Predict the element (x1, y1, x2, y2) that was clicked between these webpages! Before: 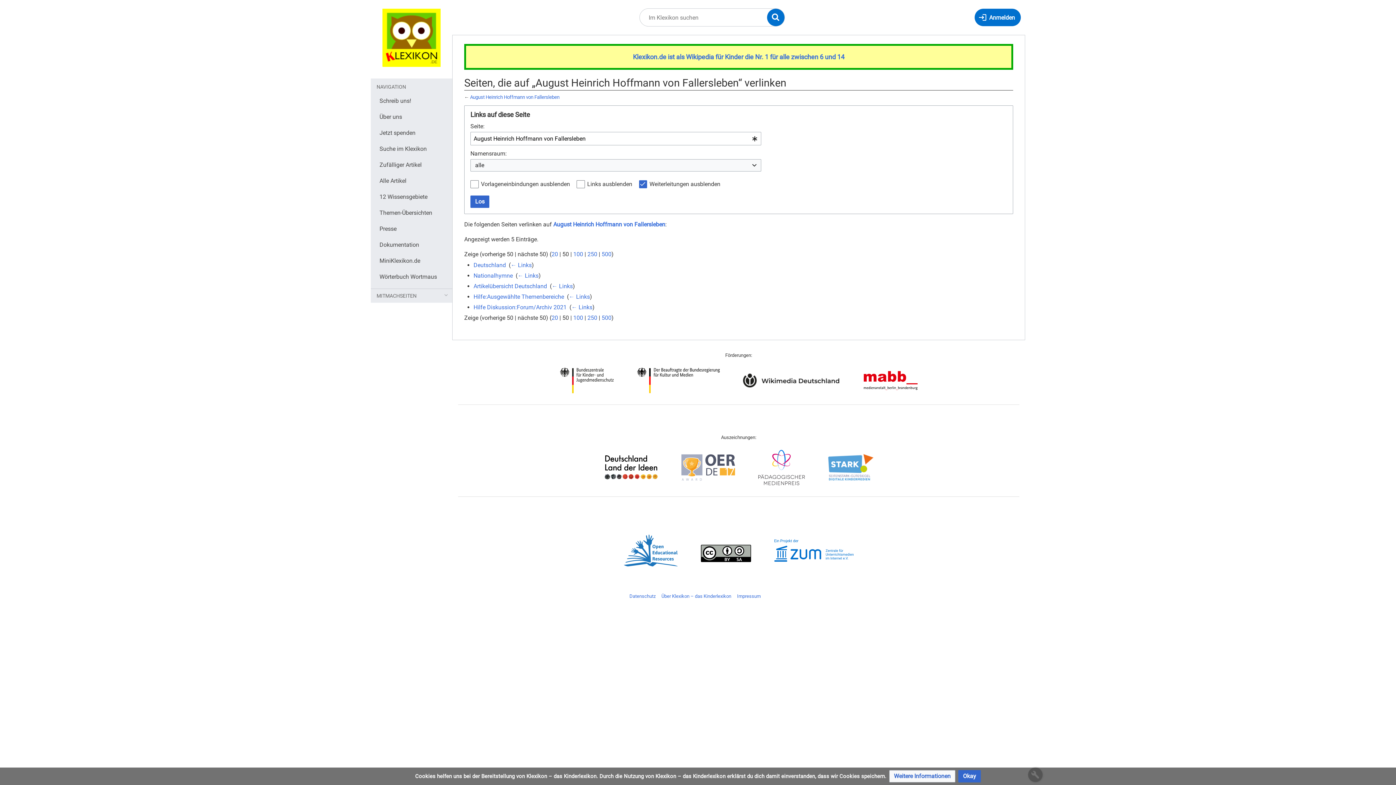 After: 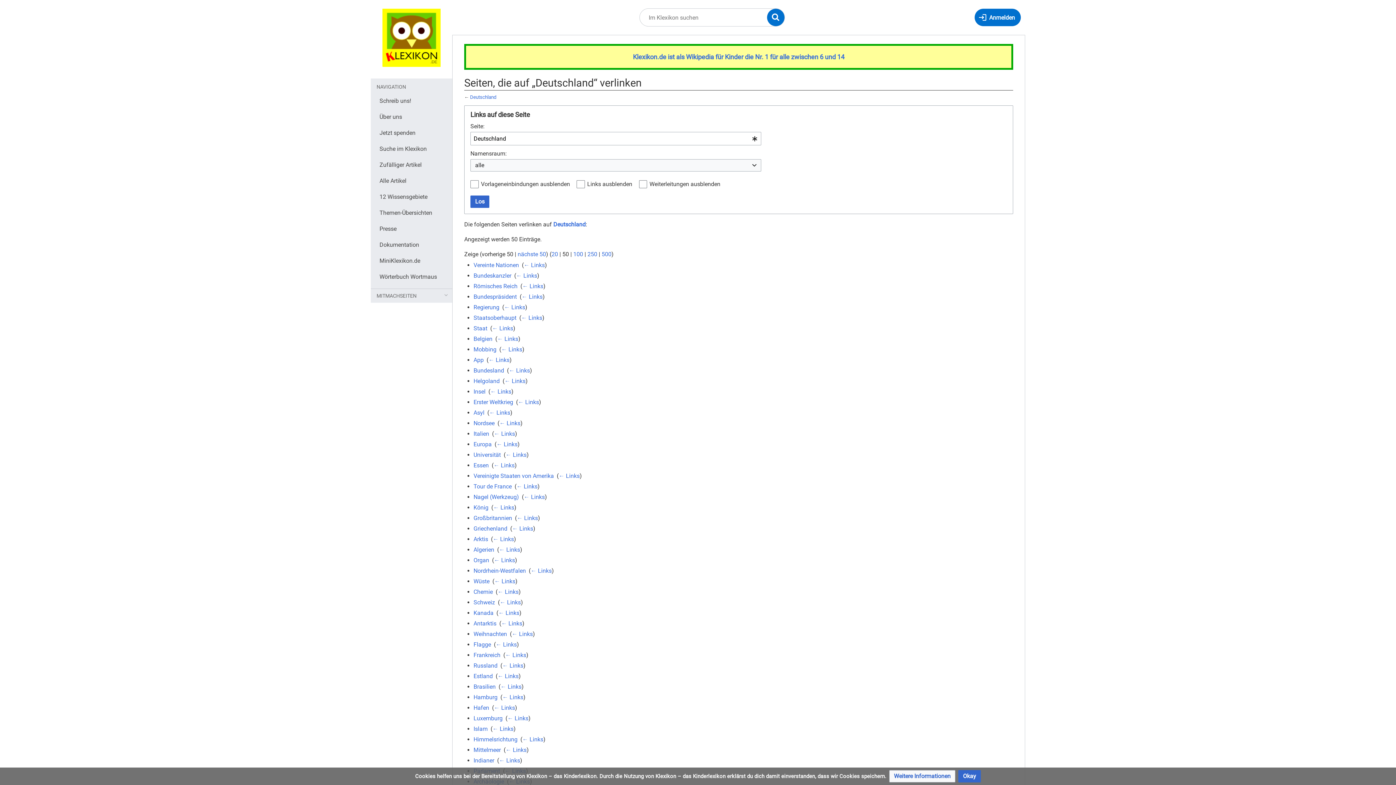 Action: label: ← Links bbox: (510, 261, 531, 268)